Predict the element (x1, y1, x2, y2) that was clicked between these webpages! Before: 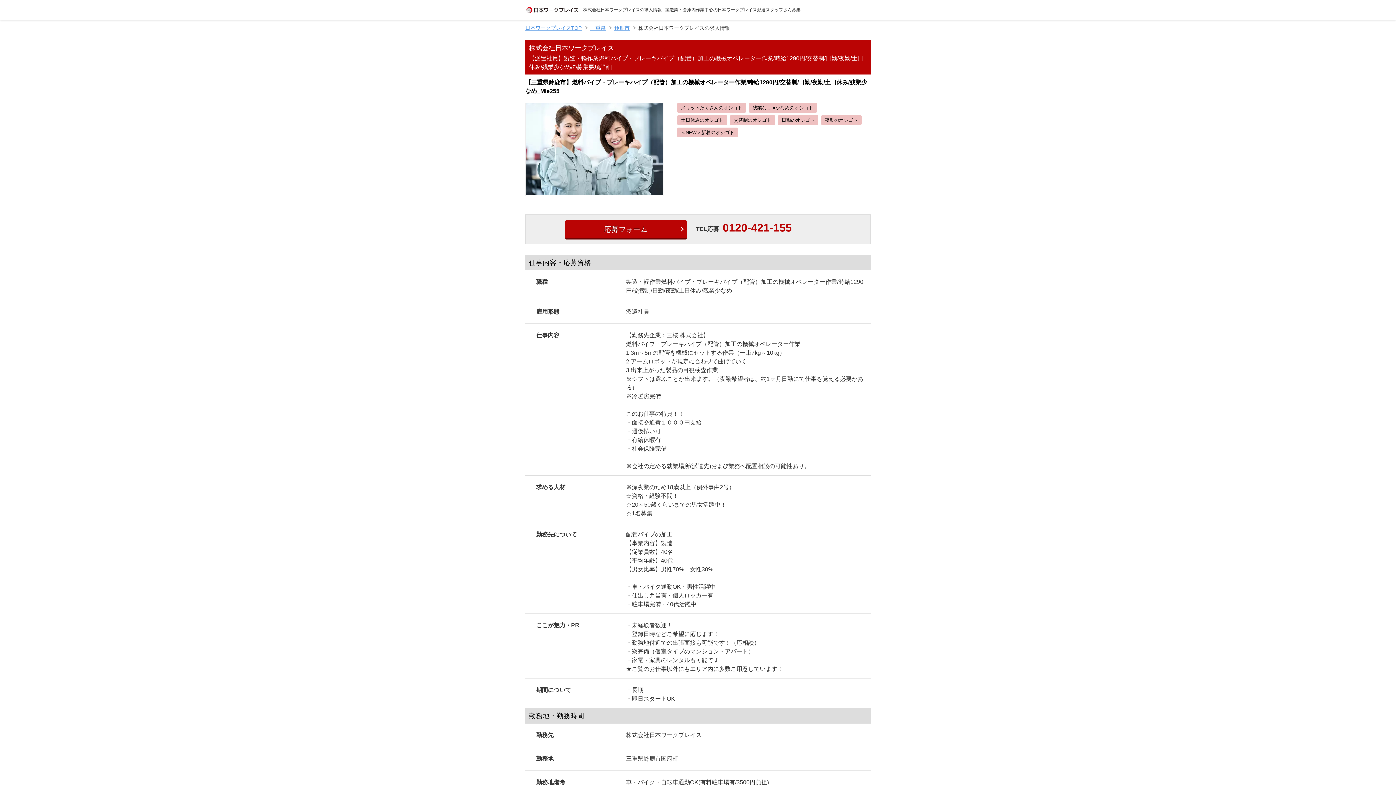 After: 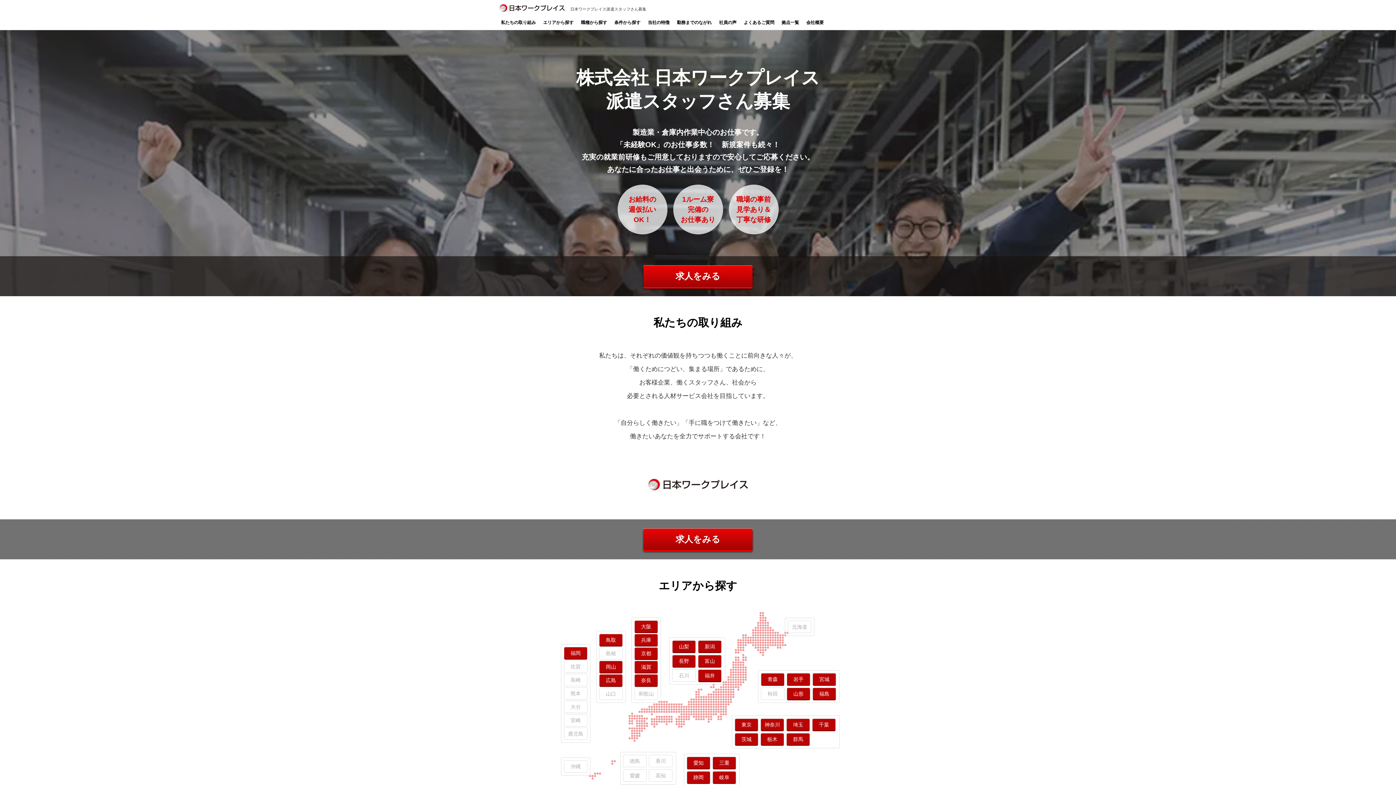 Action: label: 日本ワークプレイスTOP bbox: (525, 25, 581, 30)